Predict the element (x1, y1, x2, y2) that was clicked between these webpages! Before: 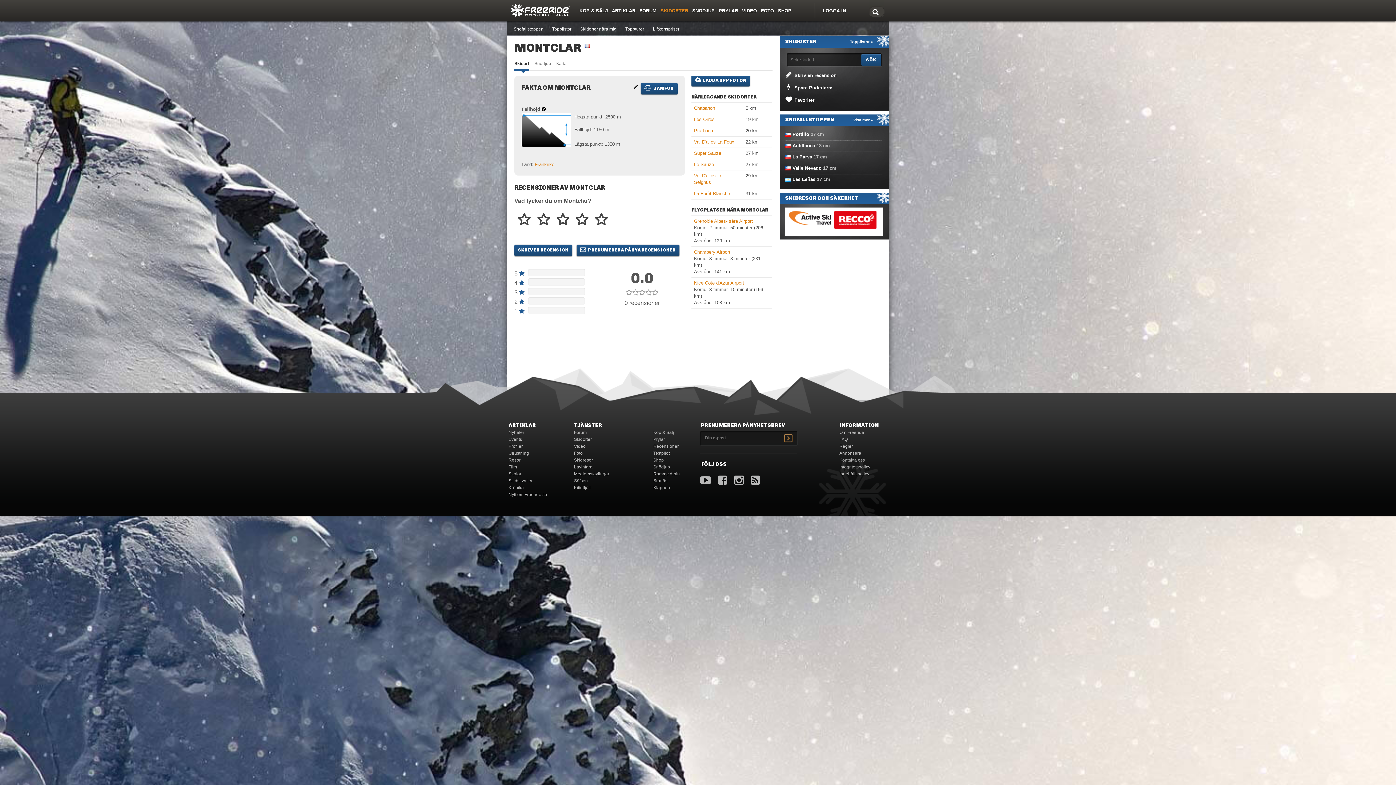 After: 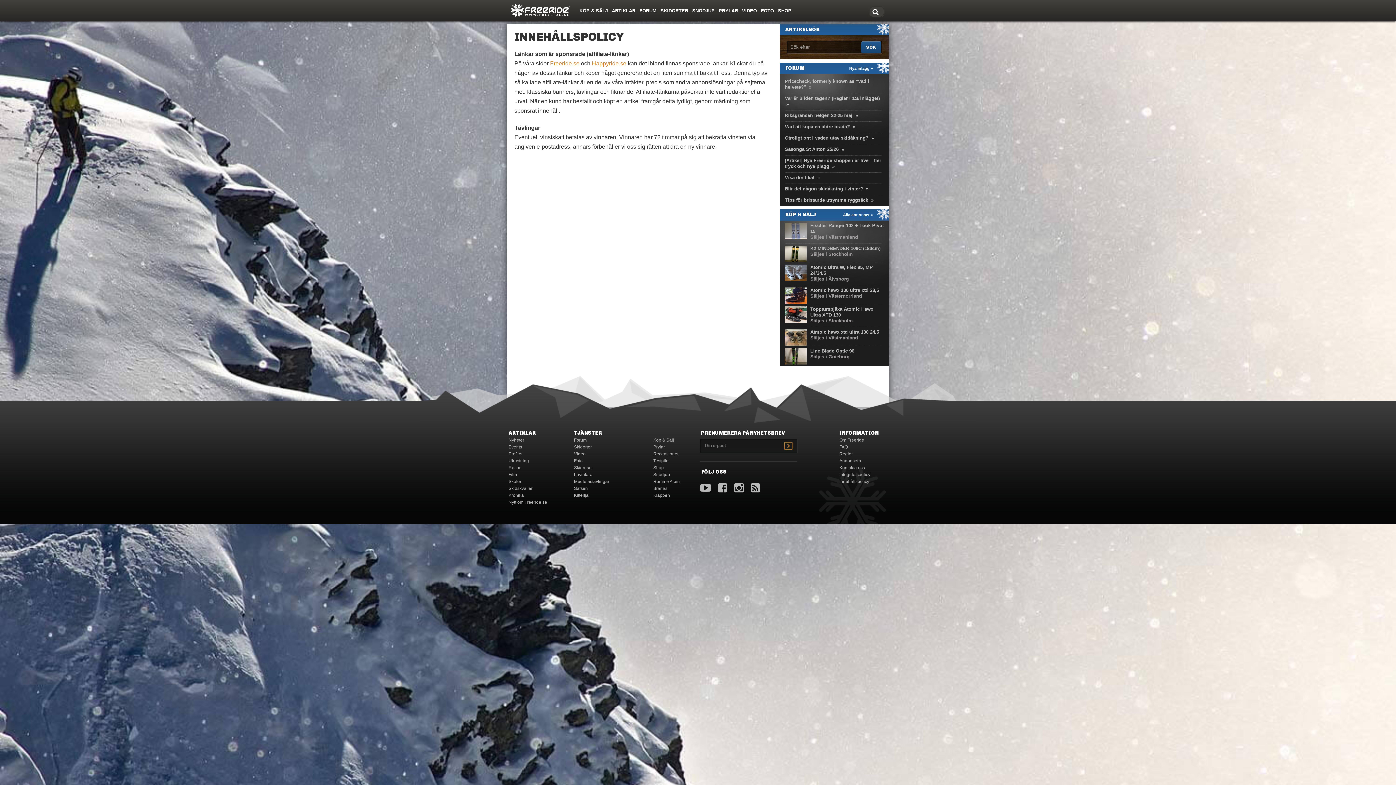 Action: bbox: (839, 668, 869, 673) label: Innehållspolicy